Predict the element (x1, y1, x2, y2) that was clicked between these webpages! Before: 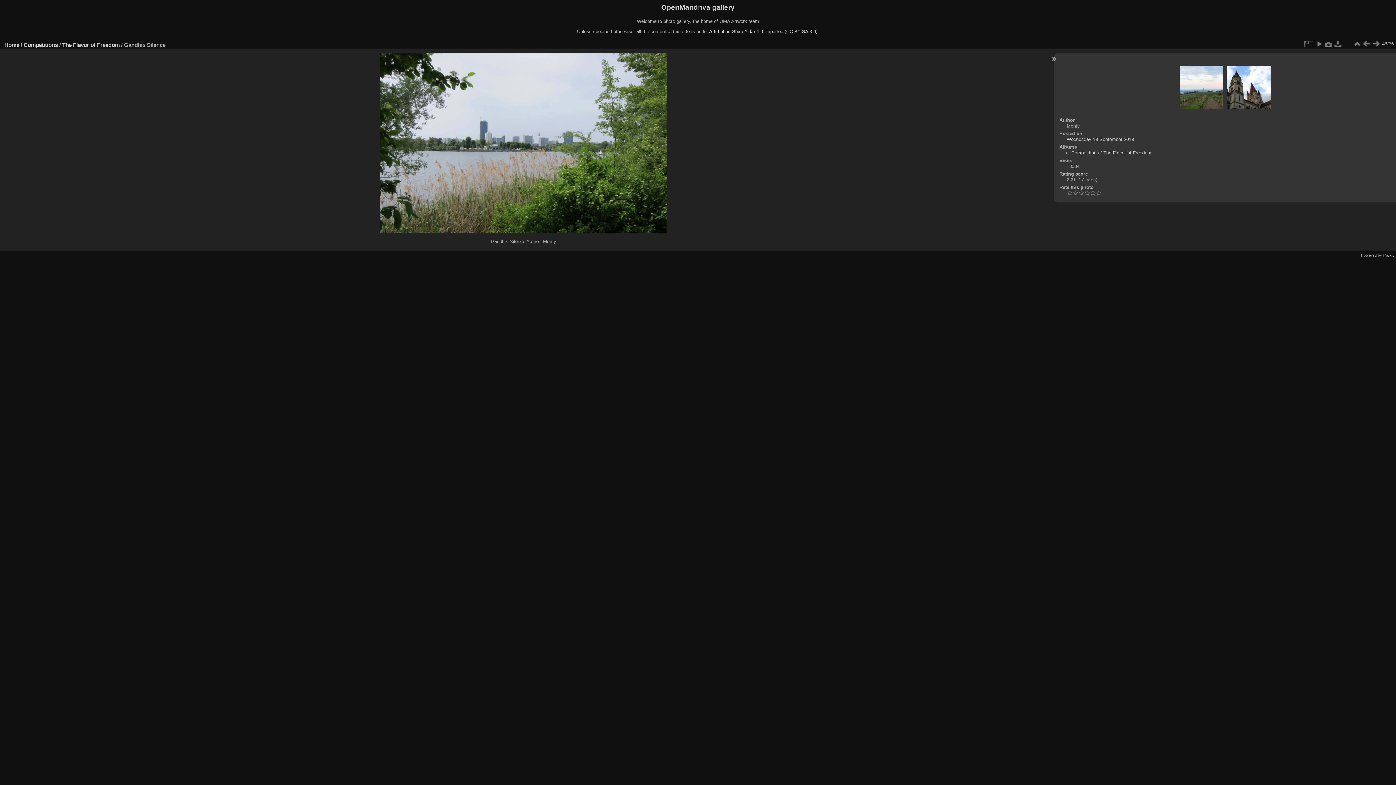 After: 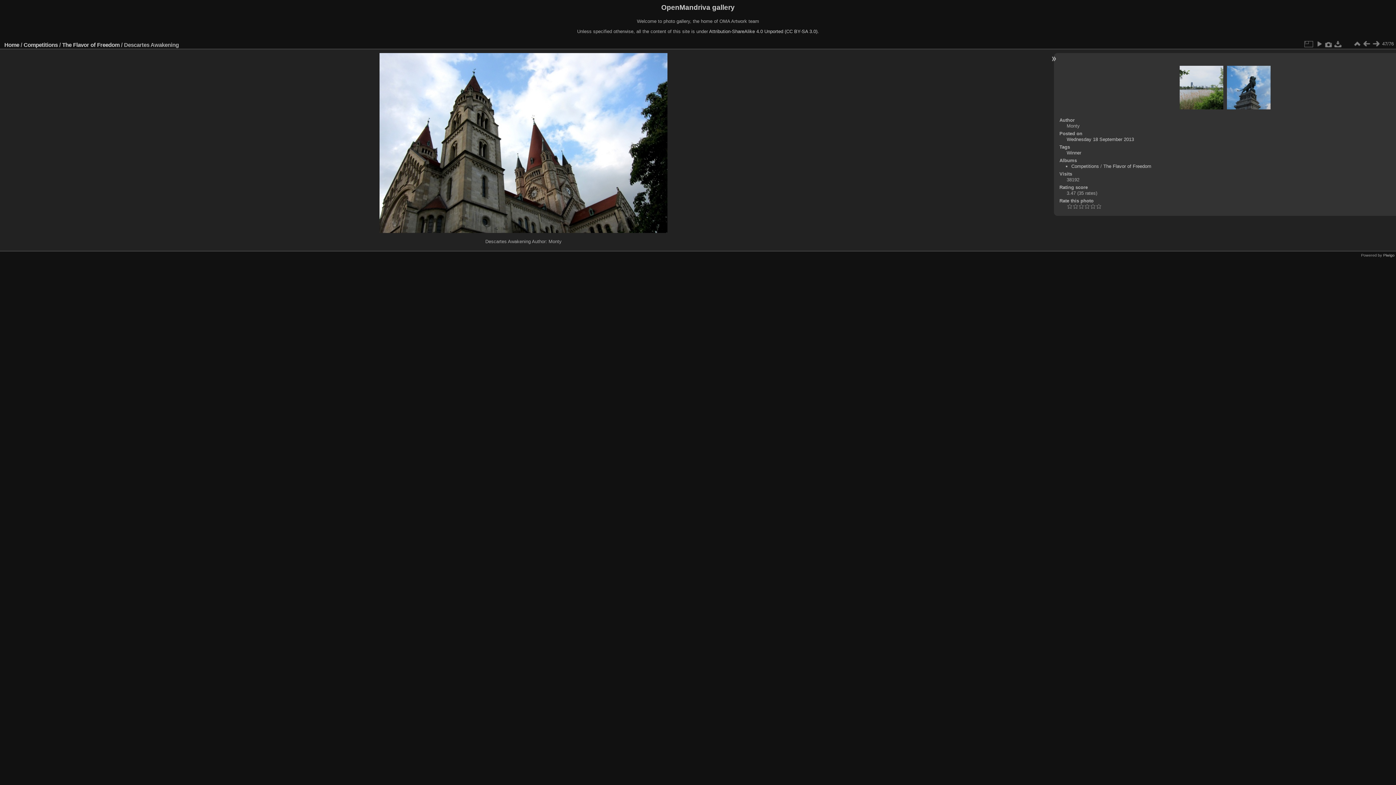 Action: bbox: (1227, 65, 1270, 110)